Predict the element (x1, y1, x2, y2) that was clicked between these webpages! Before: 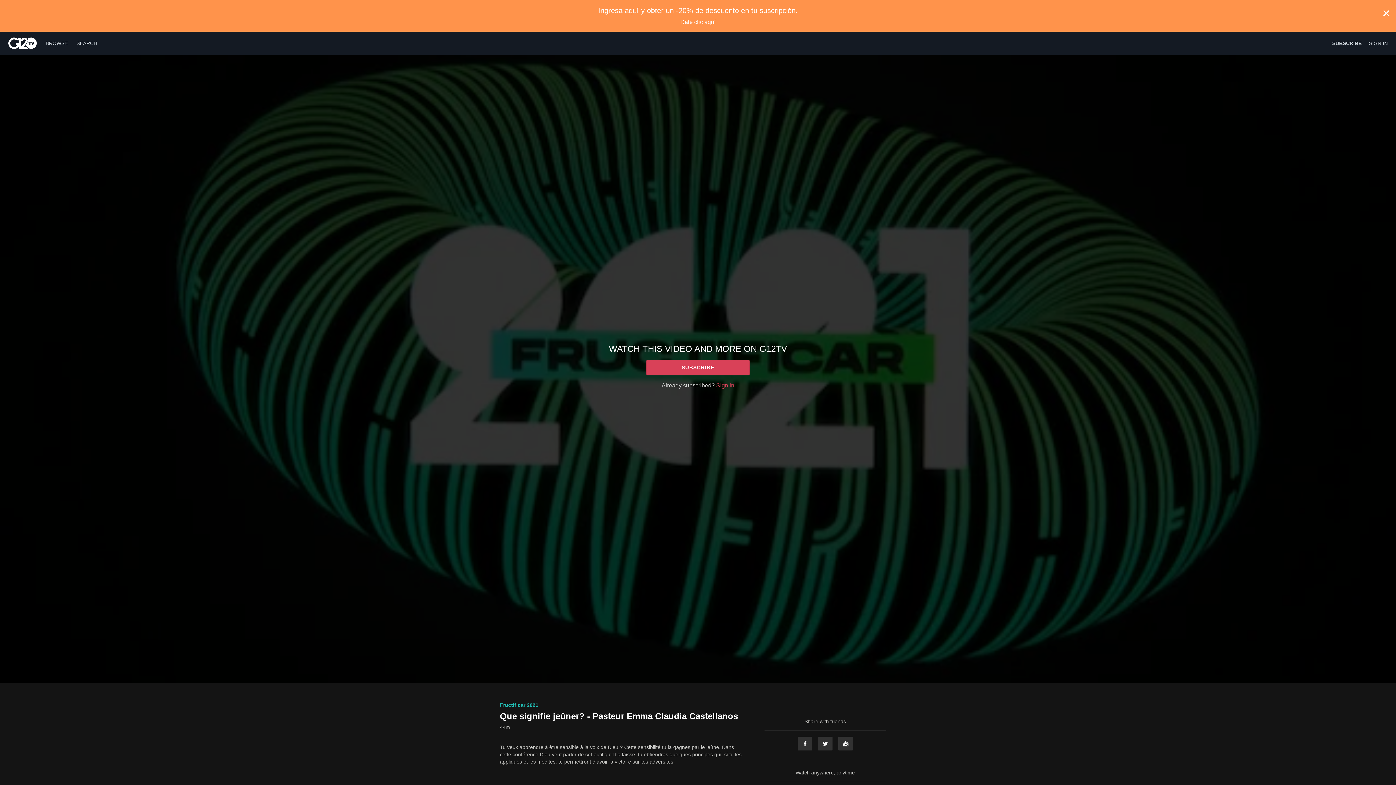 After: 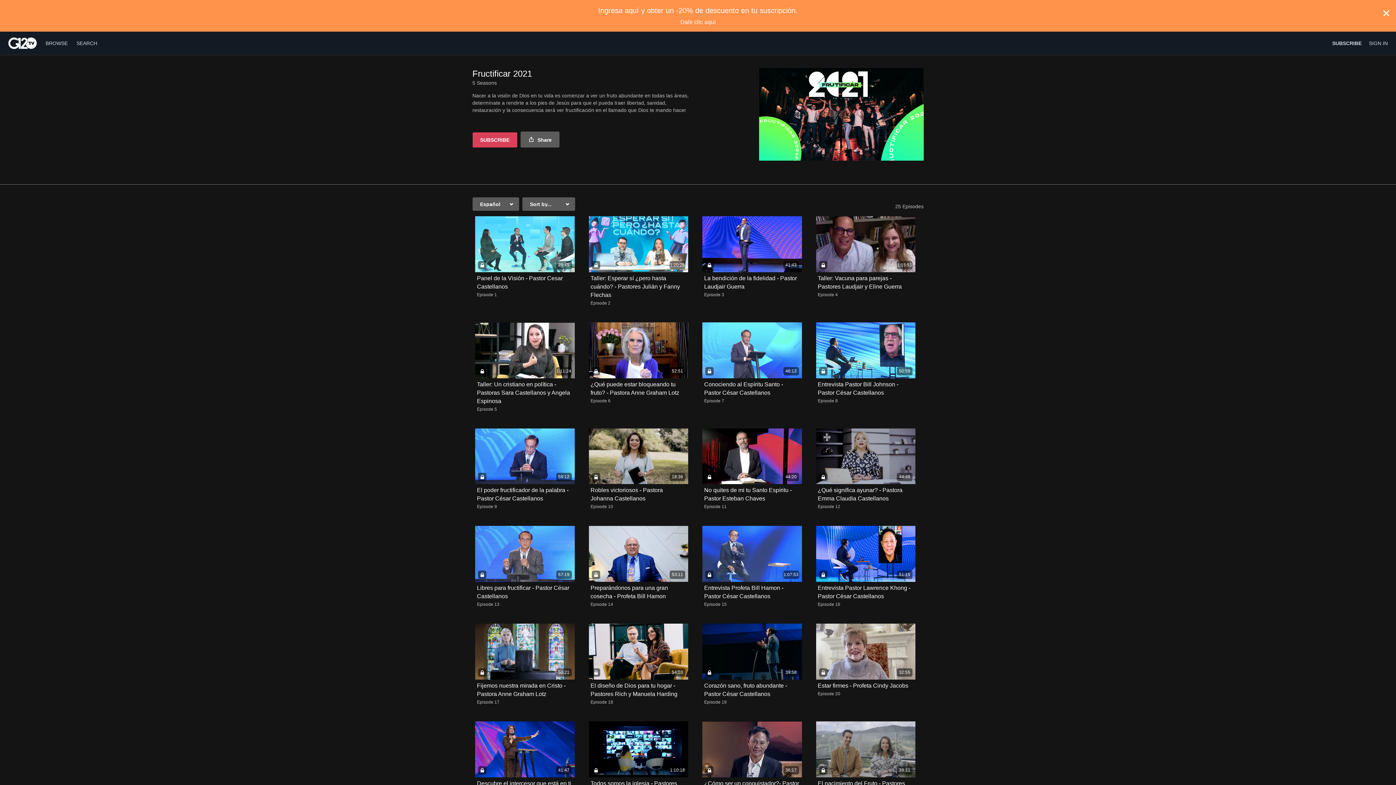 Action: bbox: (500, 702, 538, 708) label: Fructificar 2021